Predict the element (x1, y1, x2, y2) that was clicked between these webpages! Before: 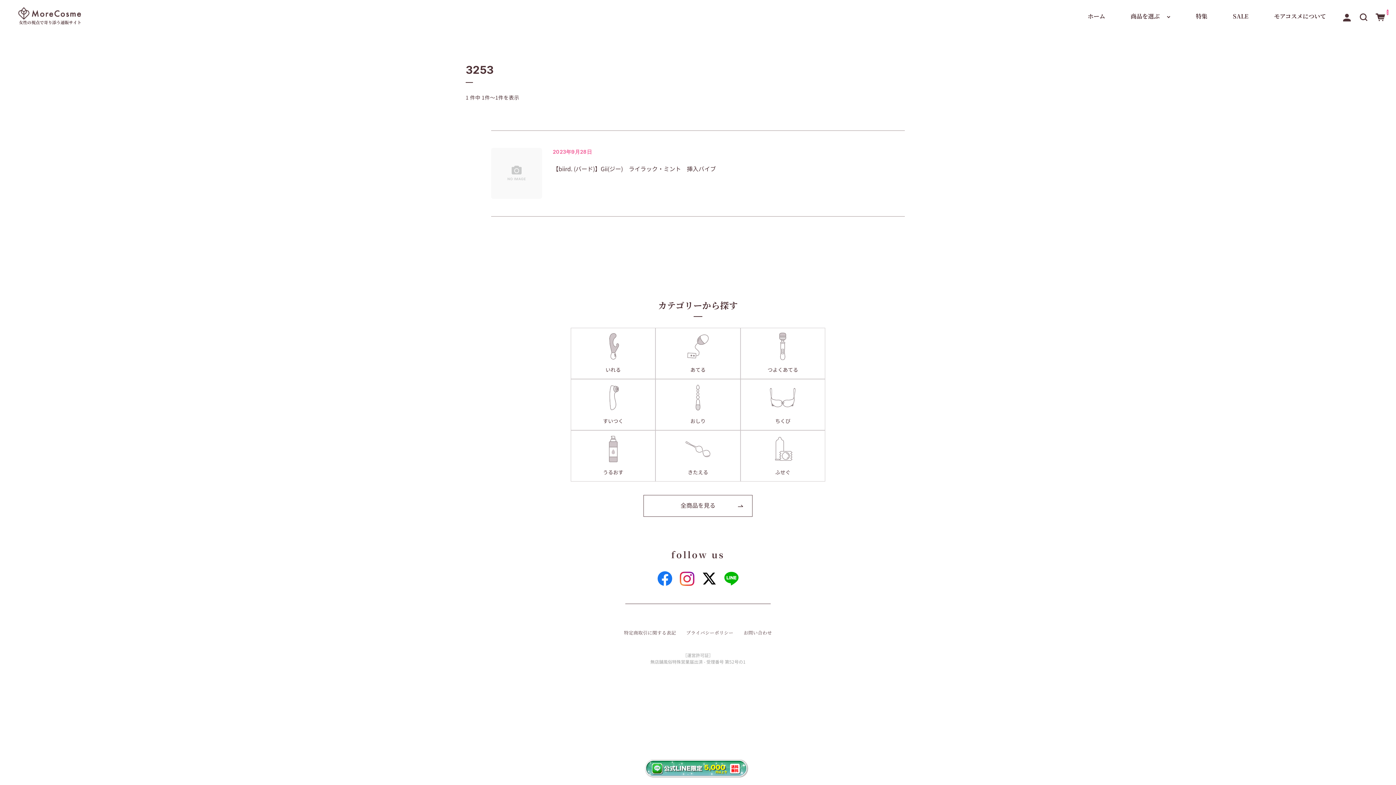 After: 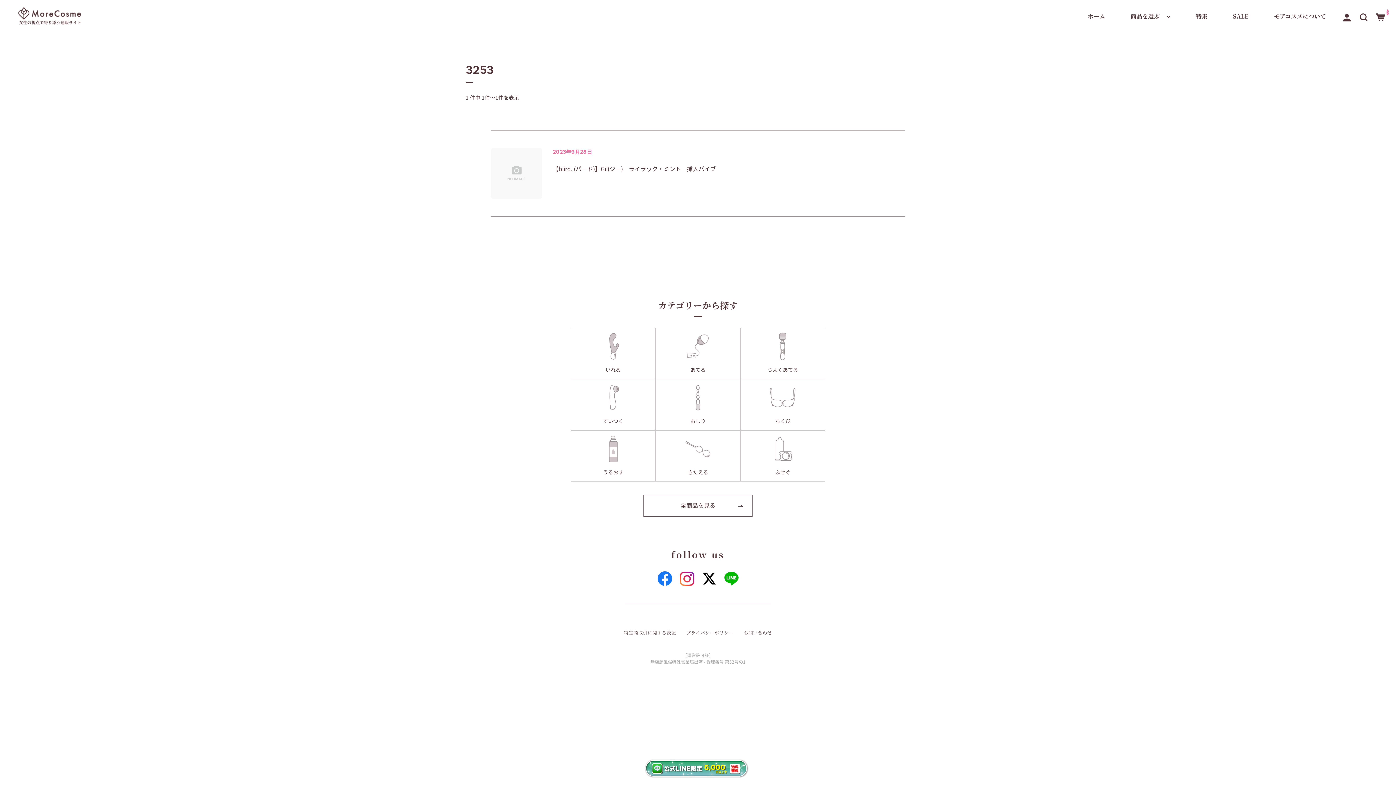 Action: bbox: (702, 573, 716, 582)